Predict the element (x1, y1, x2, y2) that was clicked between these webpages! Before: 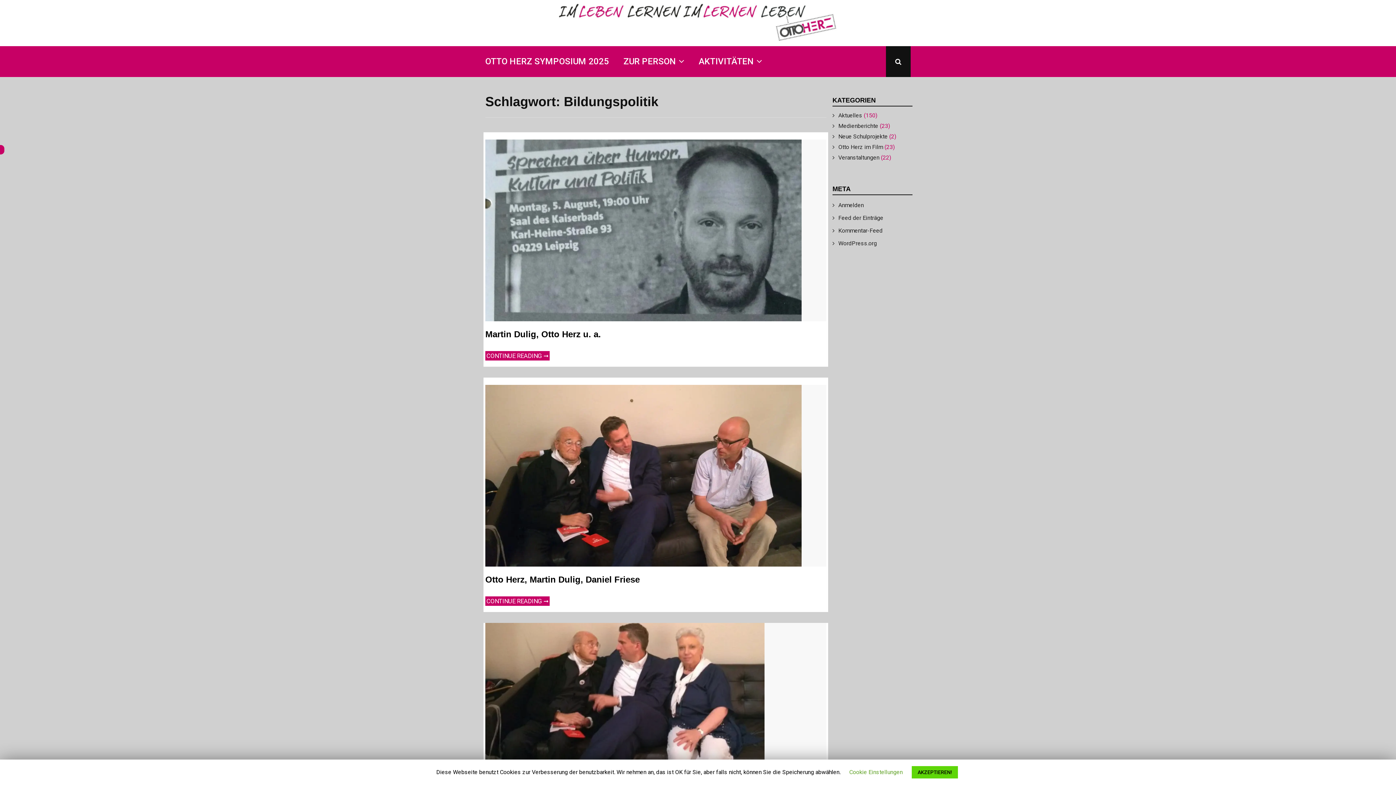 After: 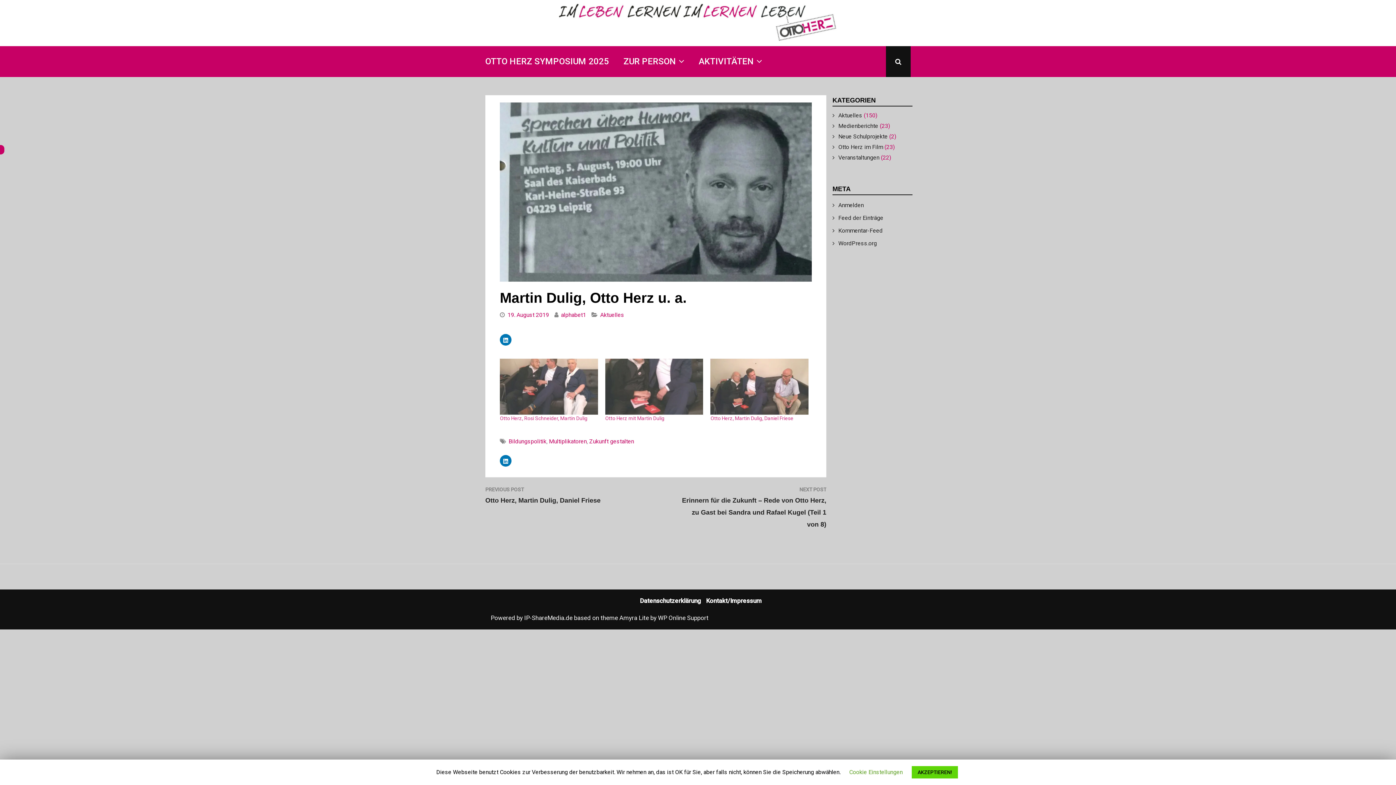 Action: bbox: (485, 315, 801, 322)